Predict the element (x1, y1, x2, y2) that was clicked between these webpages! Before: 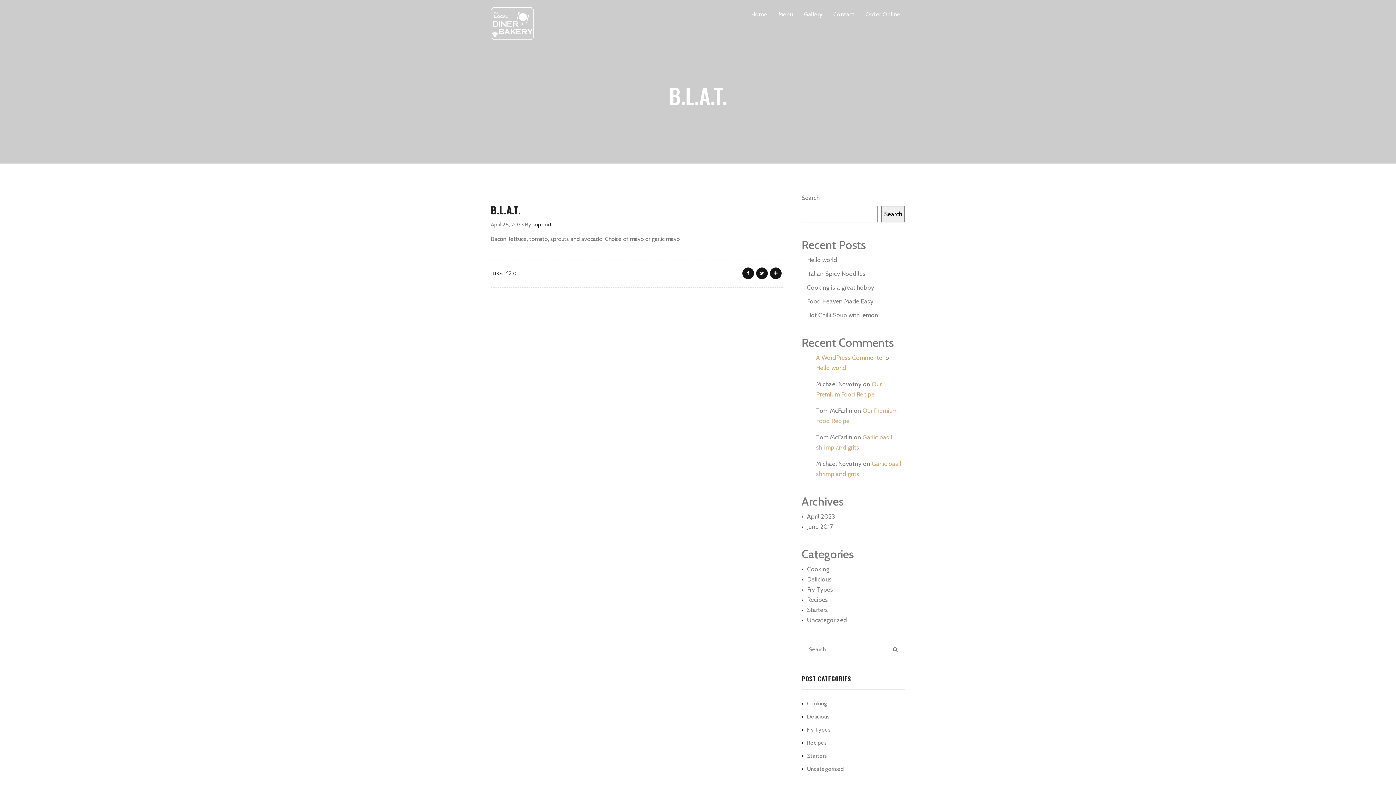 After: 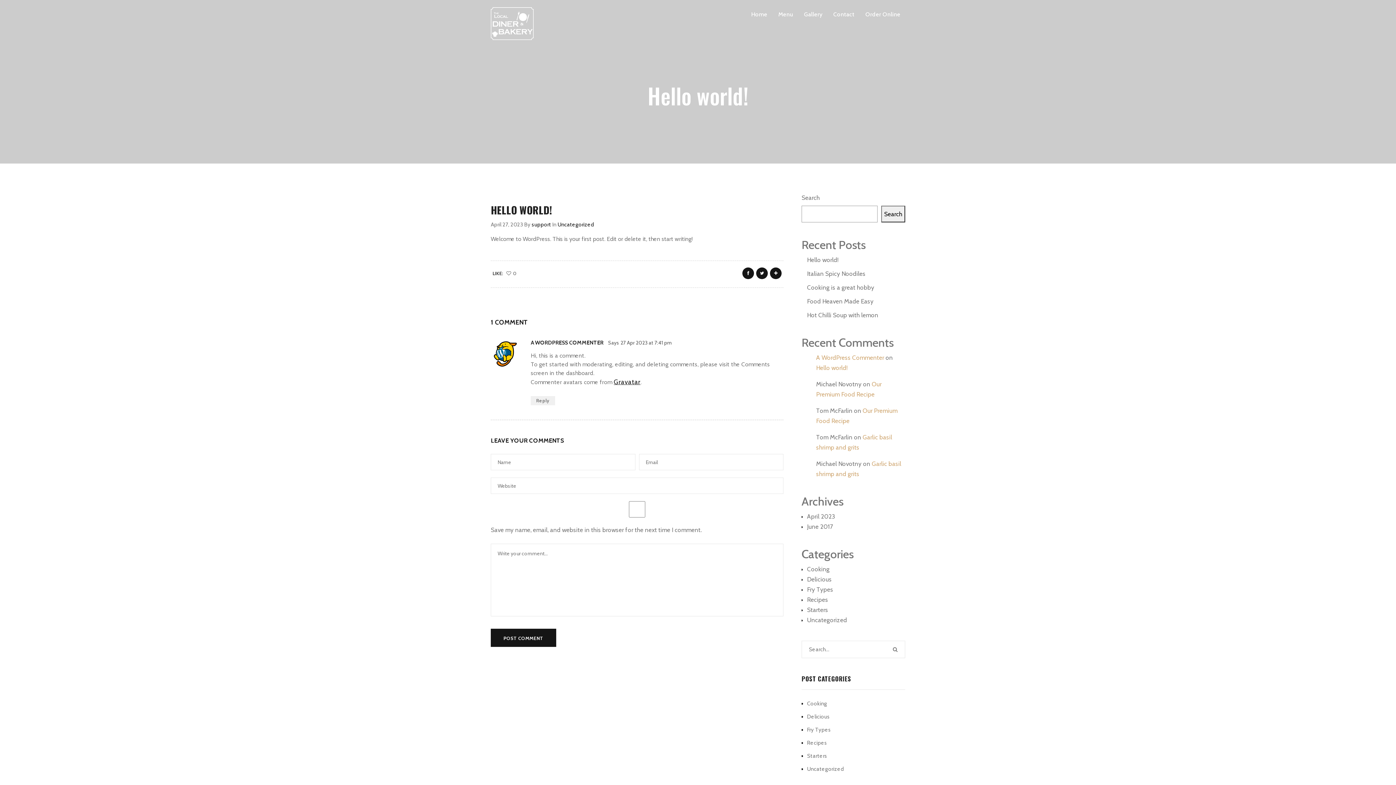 Action: bbox: (807, 254, 838, 265) label: Hello world!